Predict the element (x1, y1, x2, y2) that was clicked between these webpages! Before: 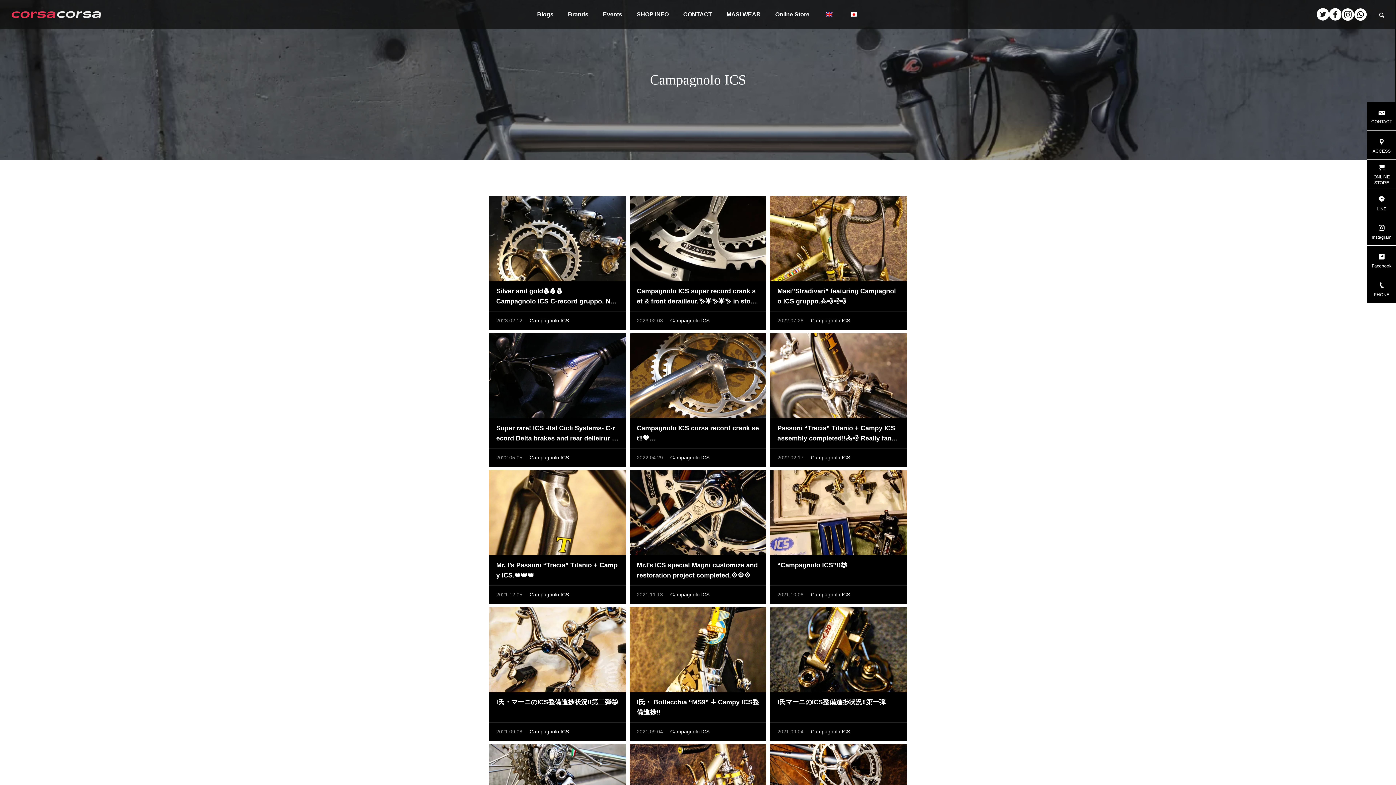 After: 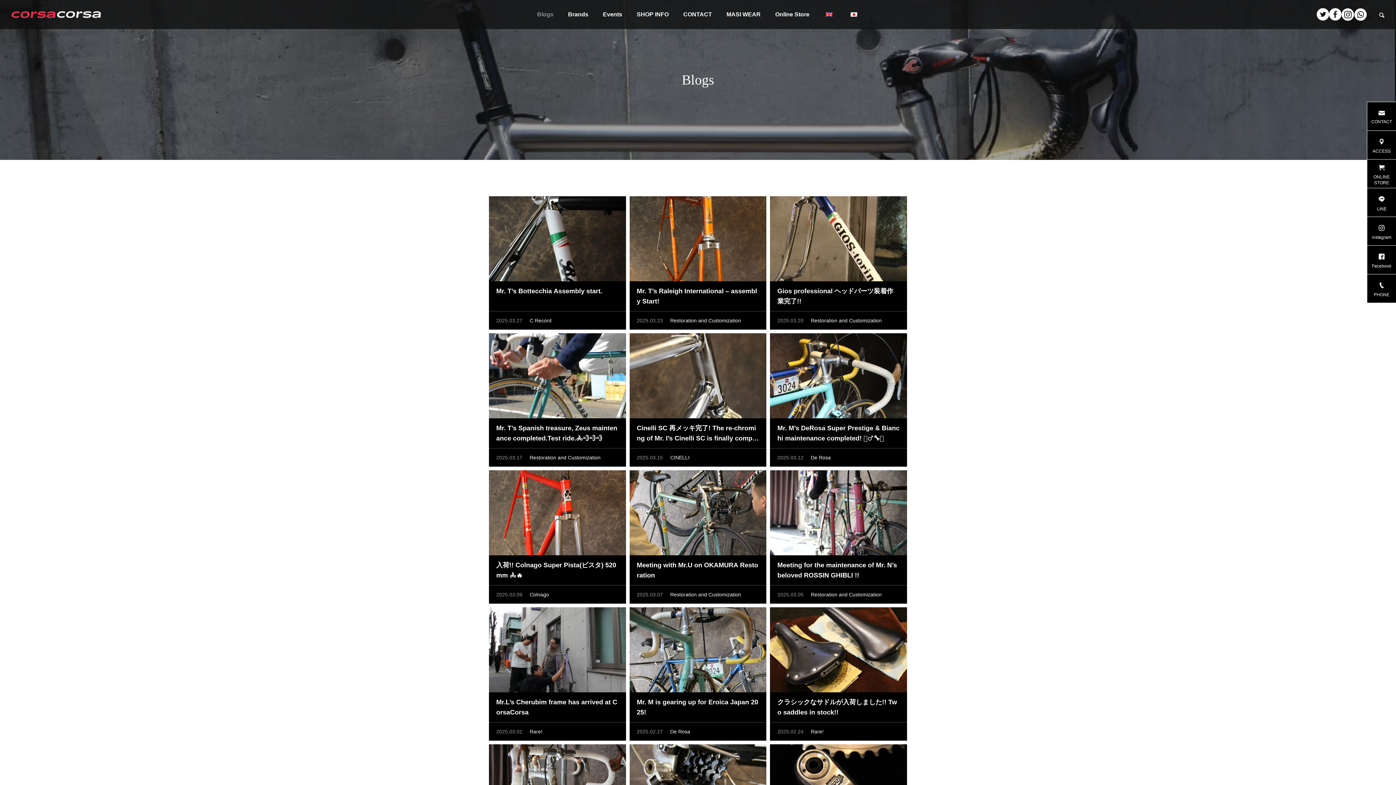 Action: label: Blogs bbox: (530, 0, 560, 29)